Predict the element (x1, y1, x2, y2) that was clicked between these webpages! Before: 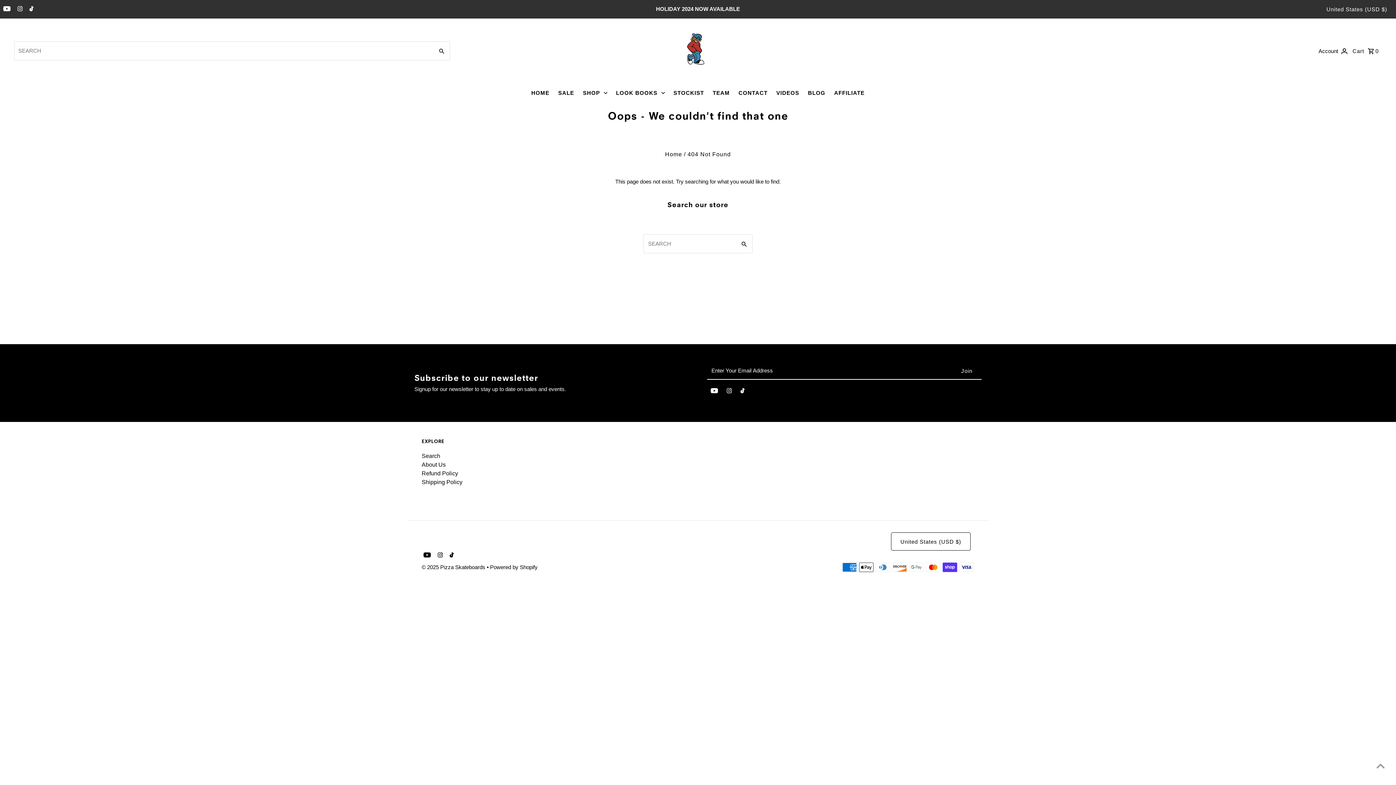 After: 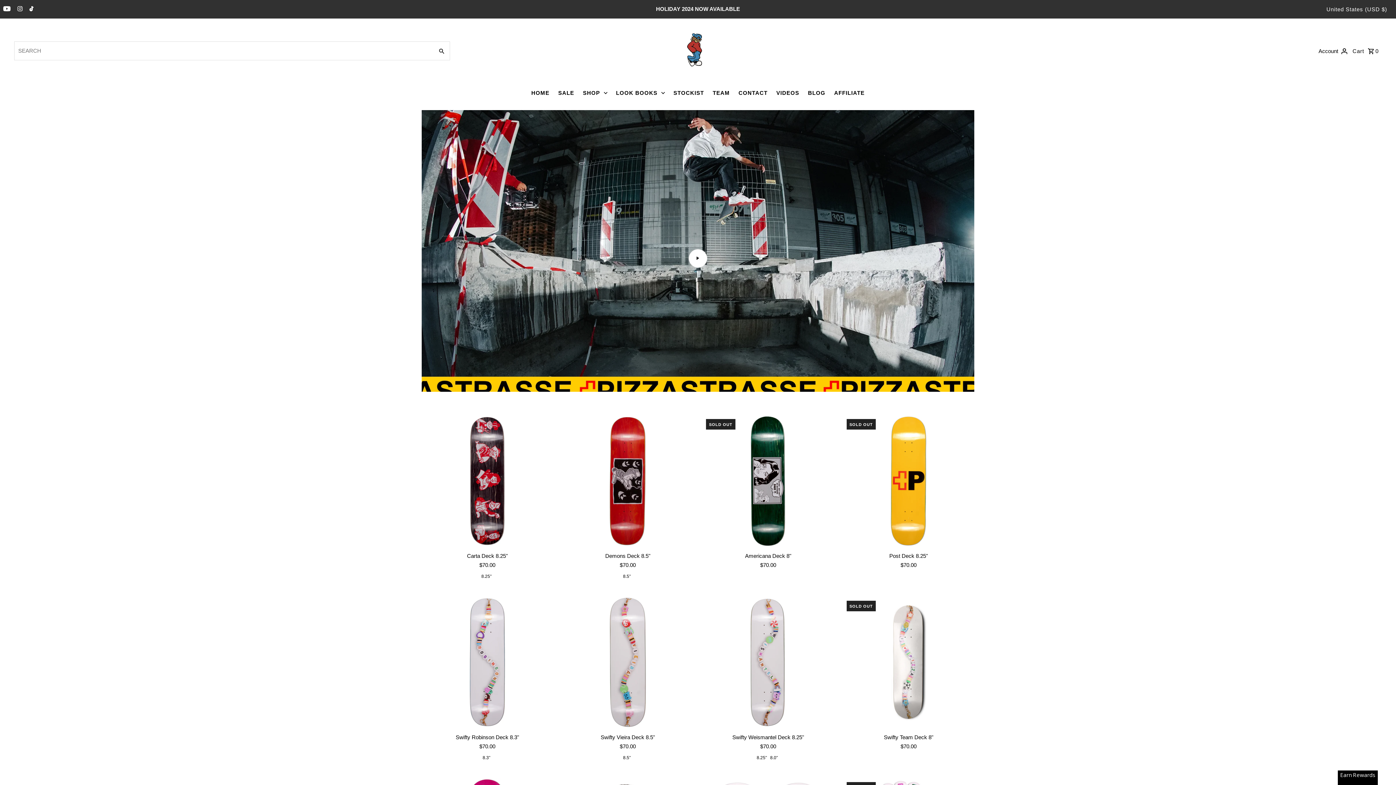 Action: bbox: (678, 22, 716, 79)